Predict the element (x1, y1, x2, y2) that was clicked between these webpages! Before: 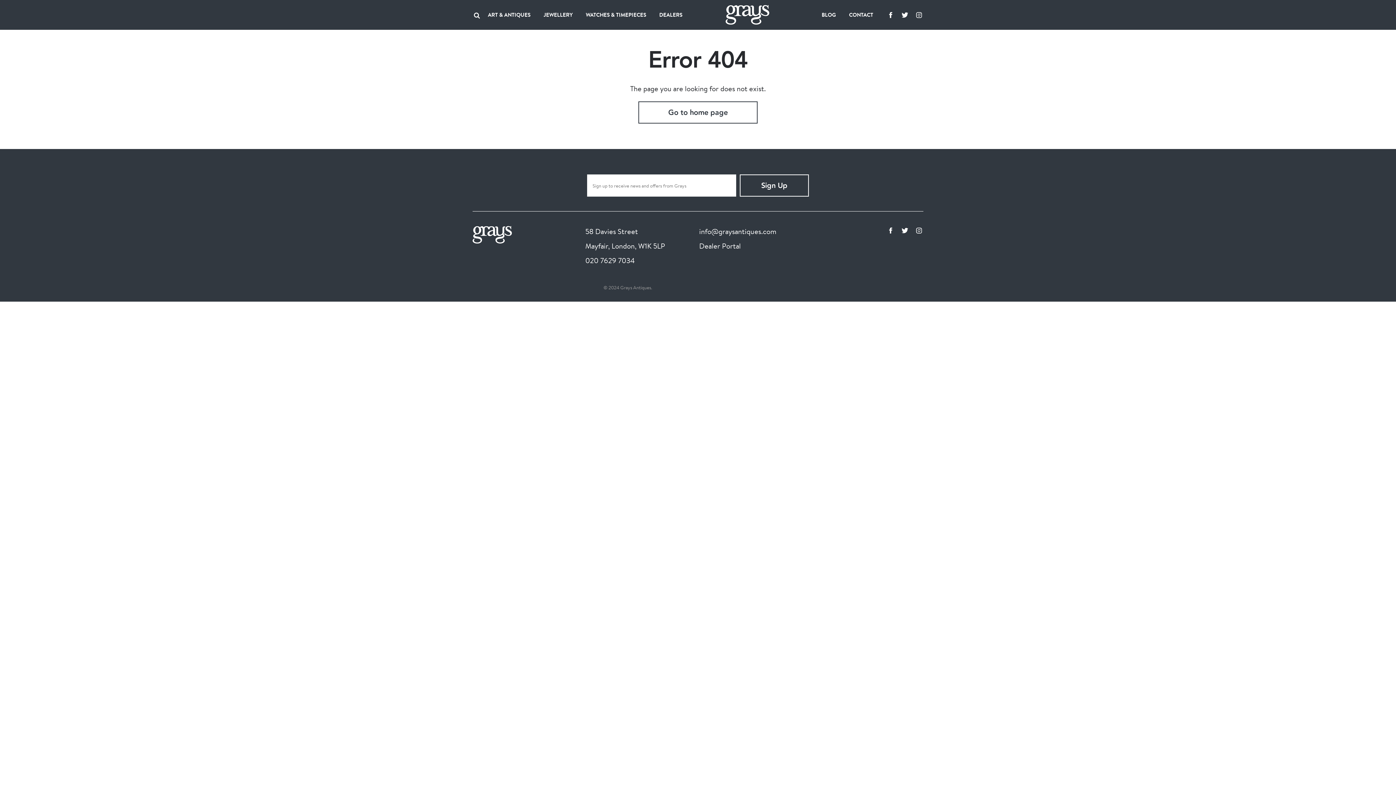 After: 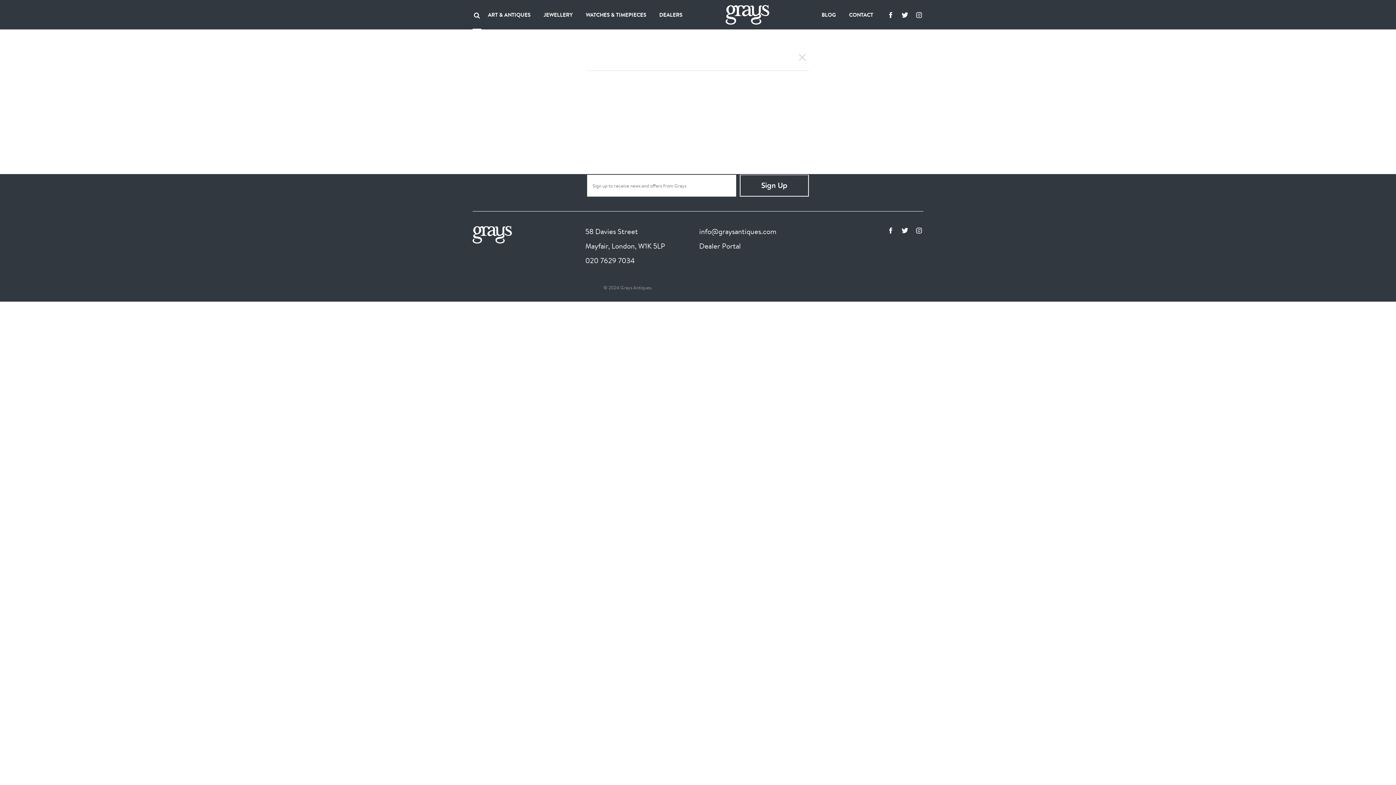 Action: label: Search bbox: (472, 10, 481, 19)